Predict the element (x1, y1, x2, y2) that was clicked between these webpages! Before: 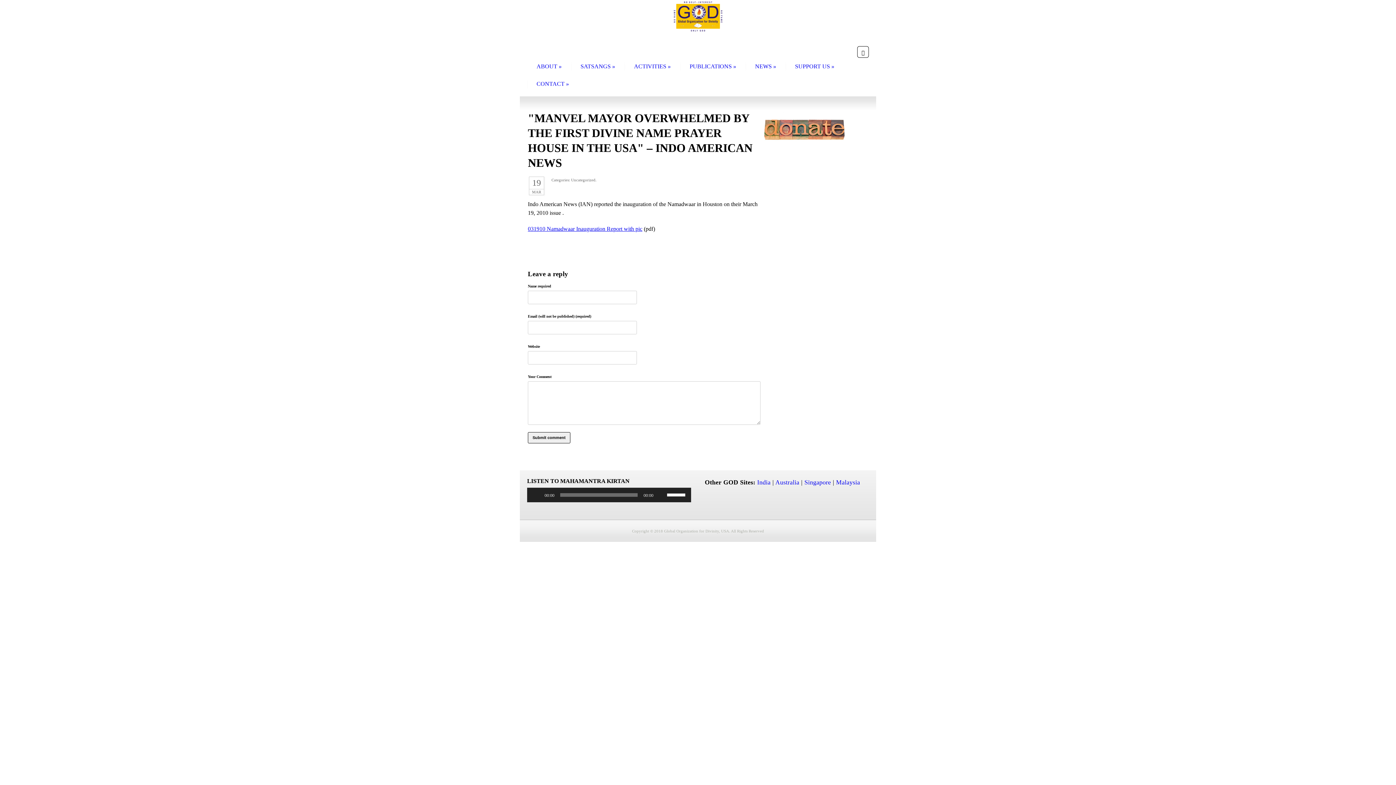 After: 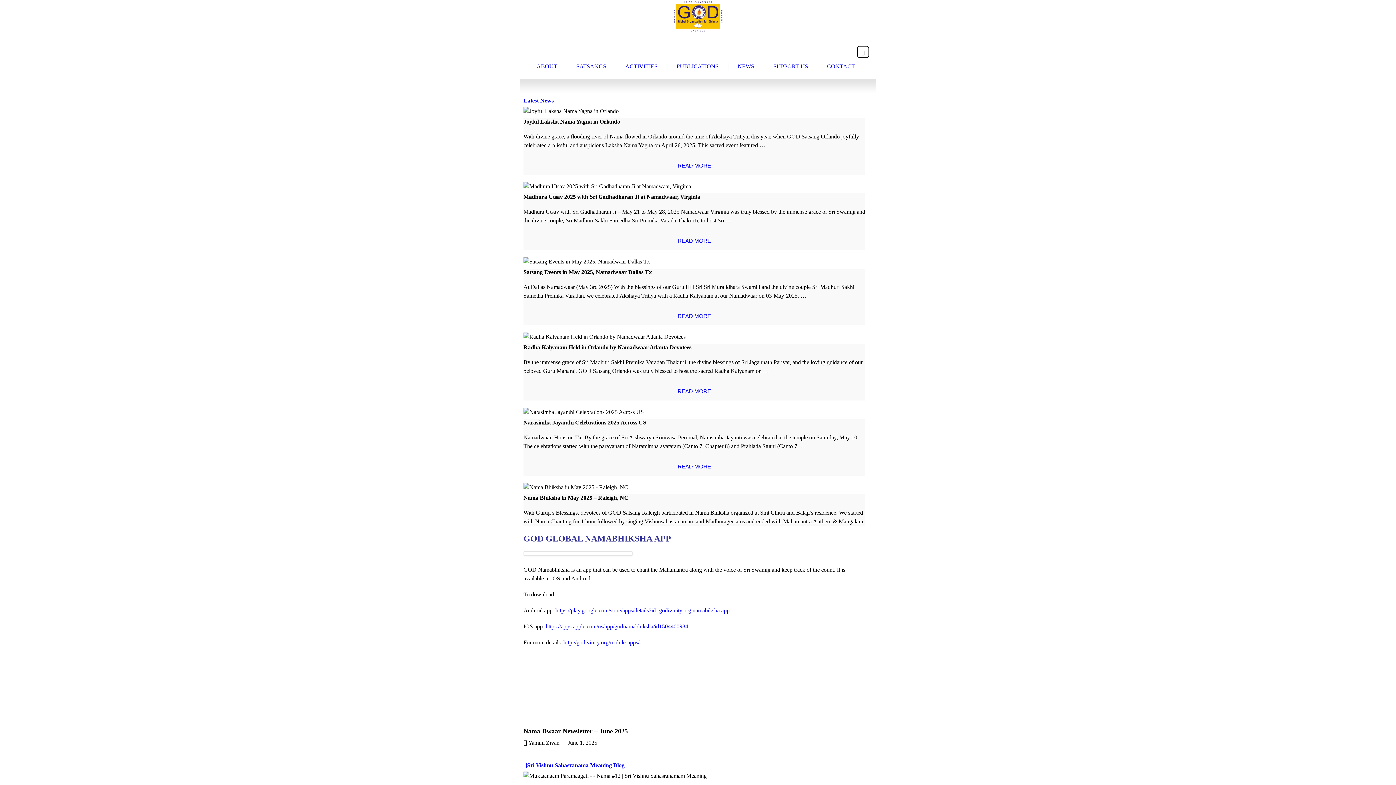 Action: bbox: (528, 225, 642, 232) label: 031910 Namadwaar Inauguration Report with pic